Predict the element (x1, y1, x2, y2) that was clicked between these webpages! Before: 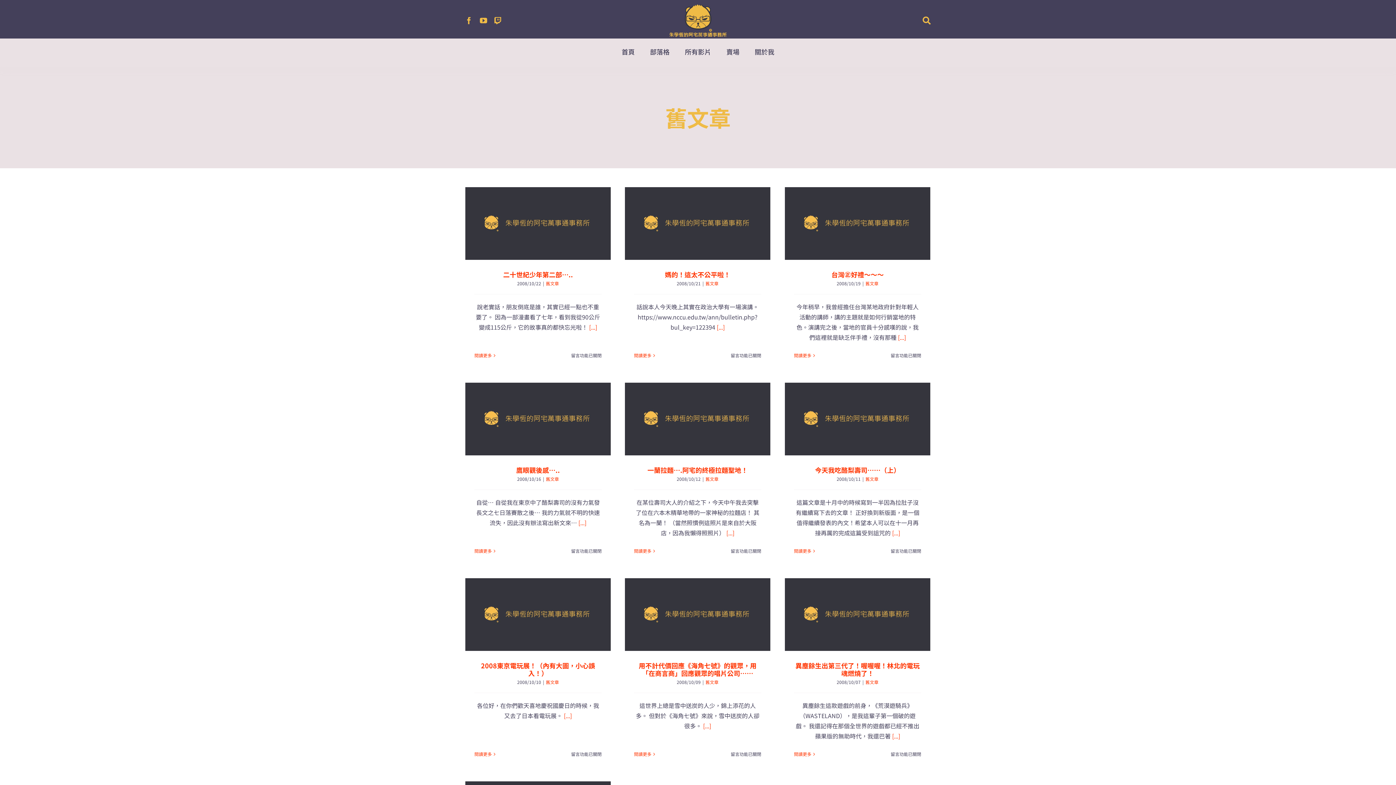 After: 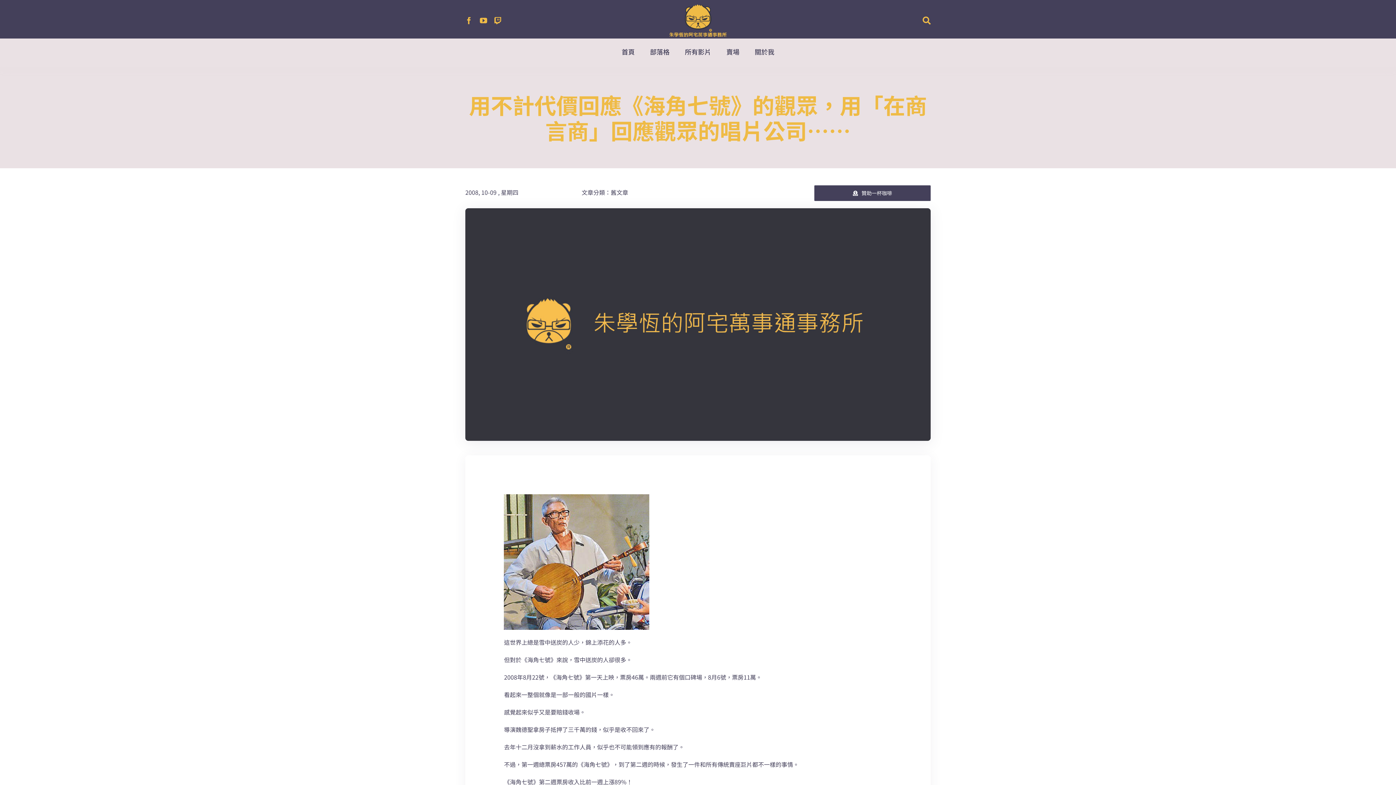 Action: label: More on 用不計代價回應《海角七號》的觀眾，用「在商言商」回應觀眾的唱片公司…… bbox: (634, 751, 651, 757)